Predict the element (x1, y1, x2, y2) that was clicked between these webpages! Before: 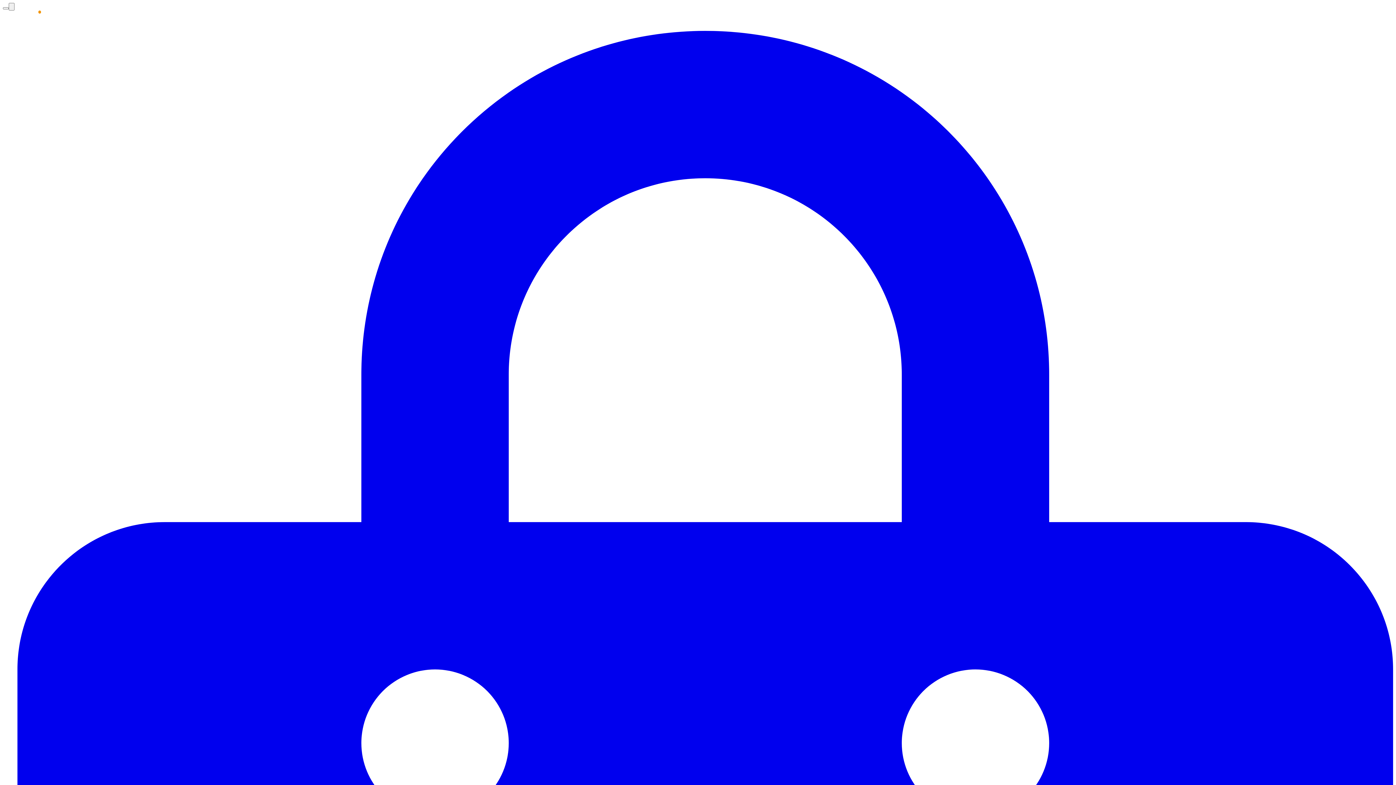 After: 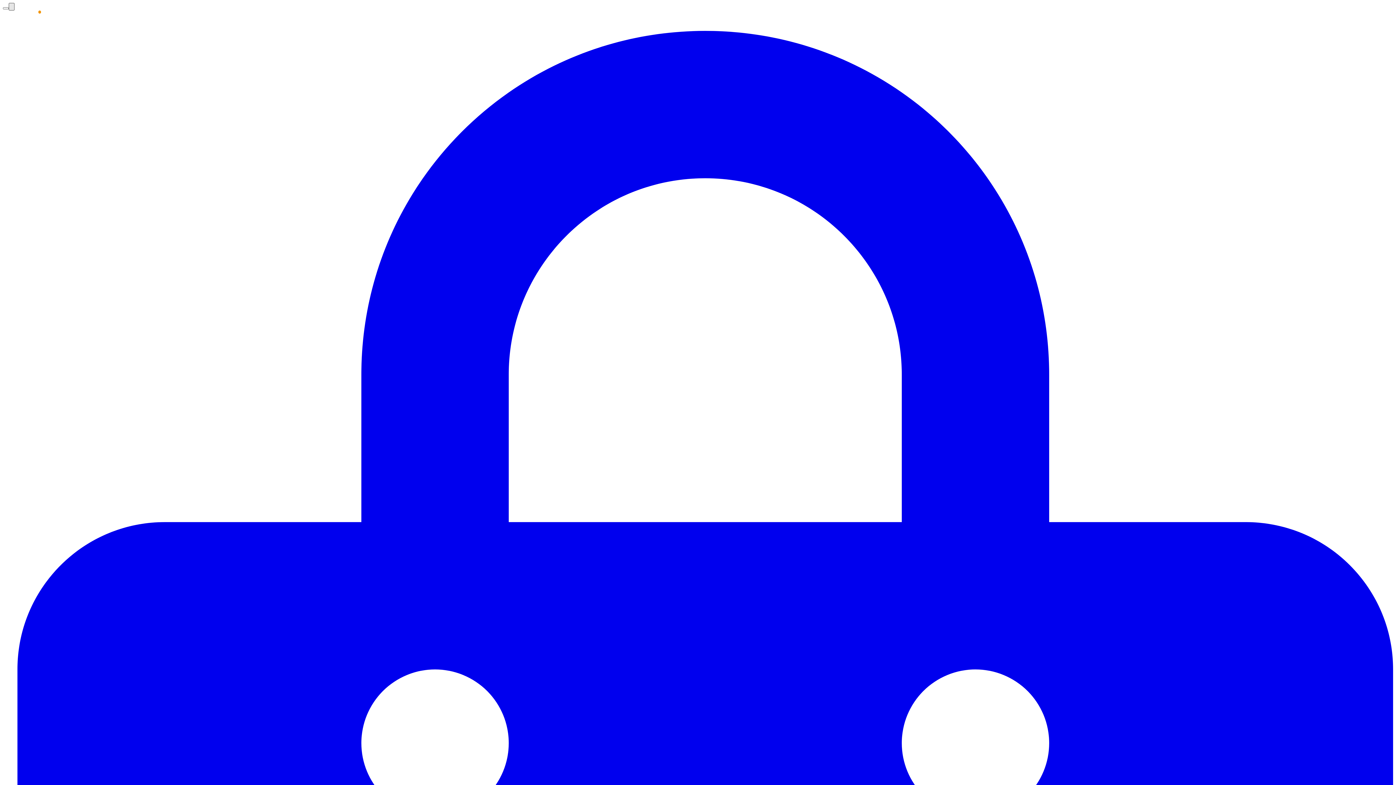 Action: bbox: (8, 2, 14, 10)